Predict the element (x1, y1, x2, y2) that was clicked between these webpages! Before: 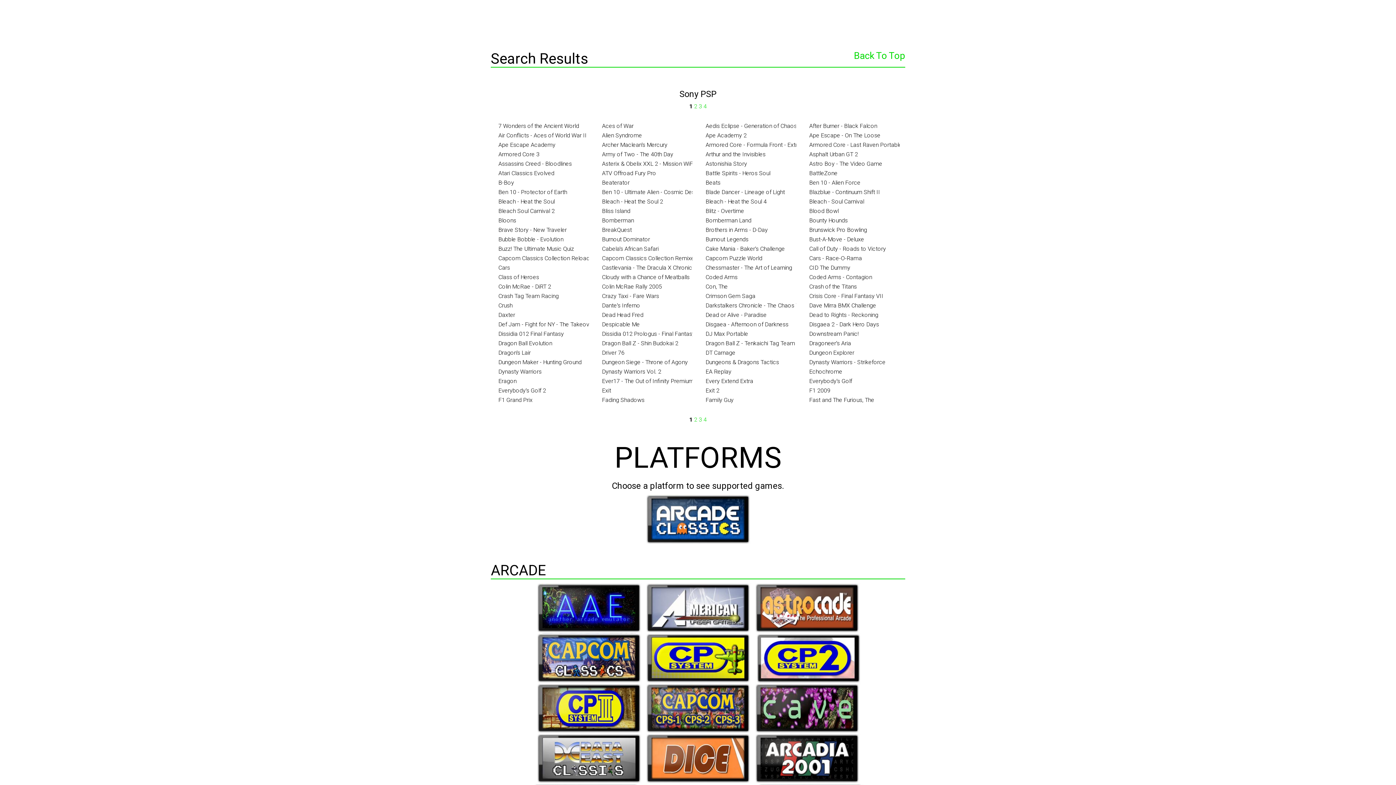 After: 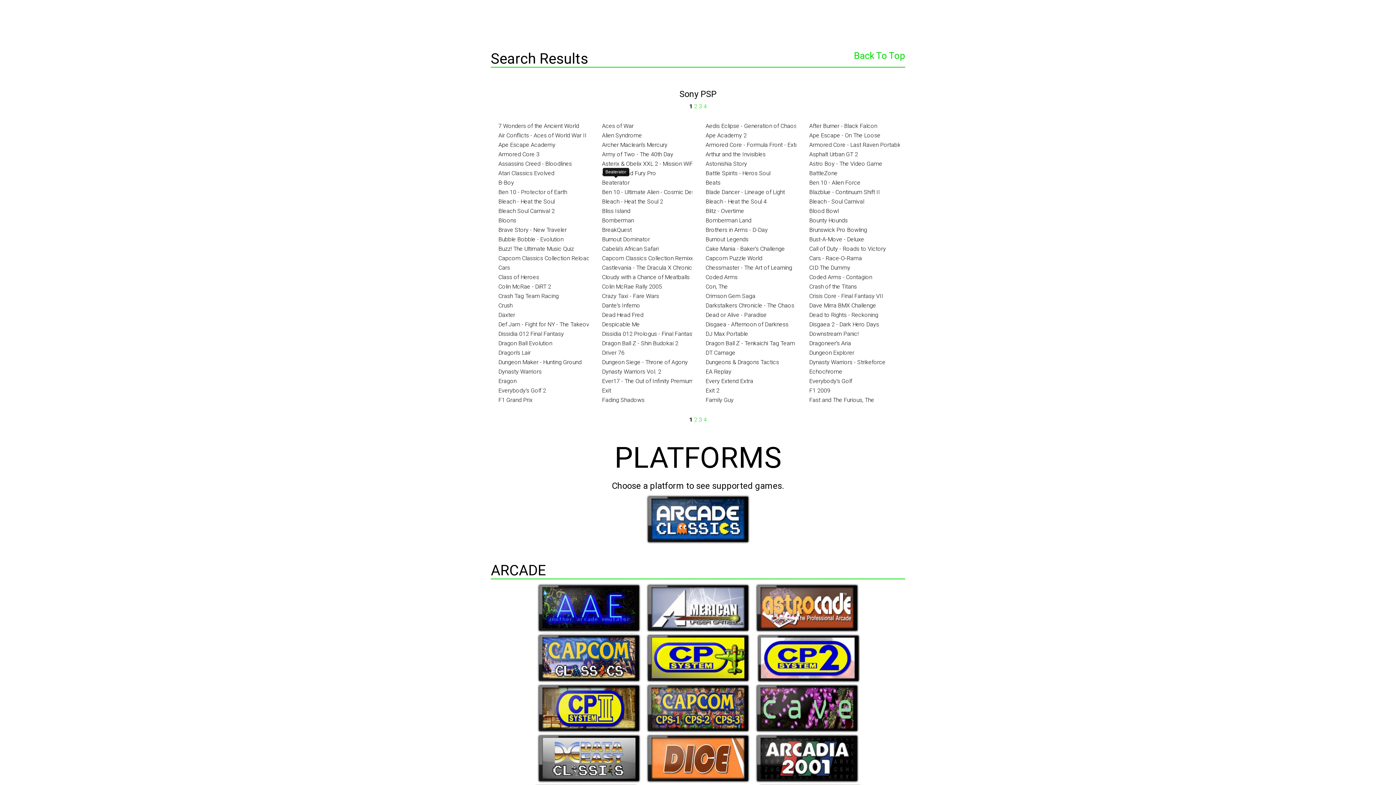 Action: bbox: (602, 179, 629, 186) label: Beaterator